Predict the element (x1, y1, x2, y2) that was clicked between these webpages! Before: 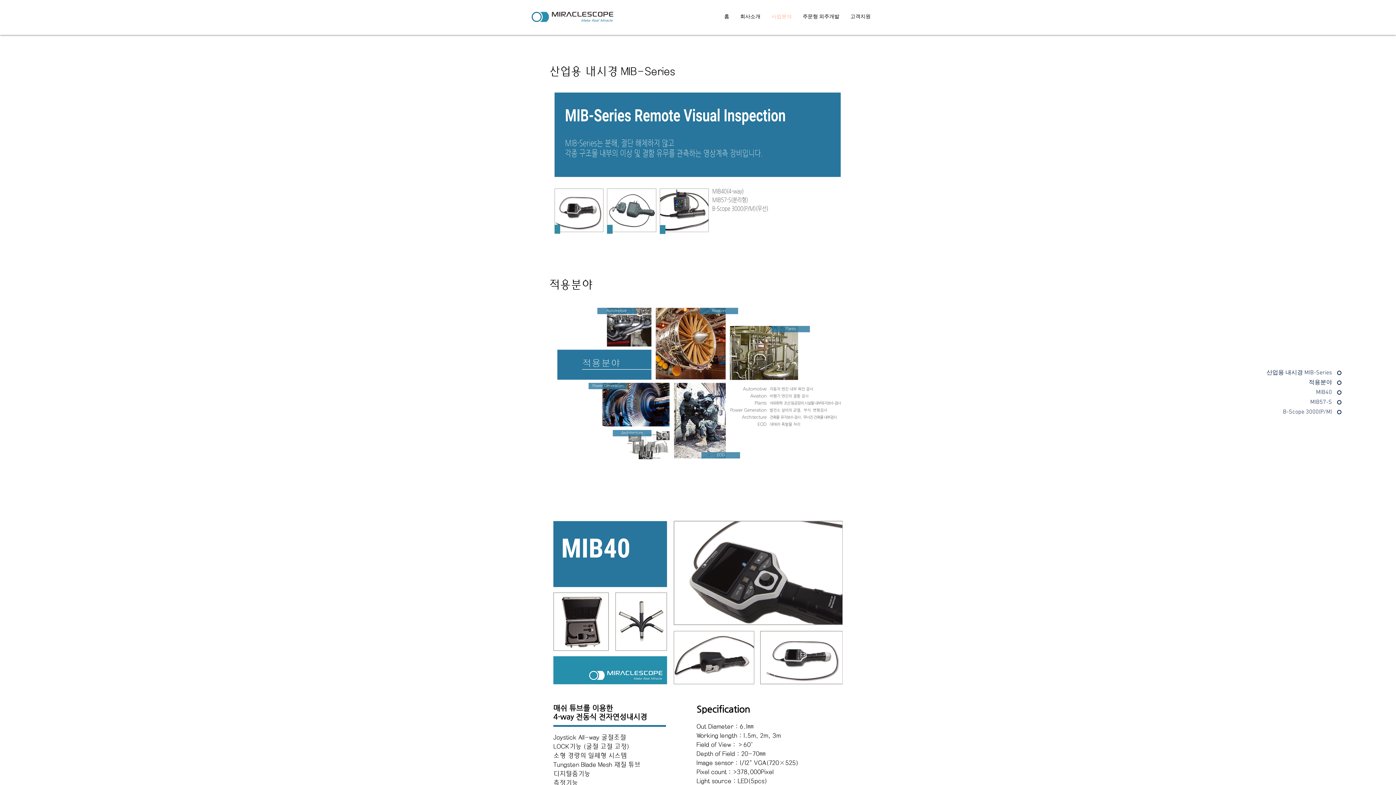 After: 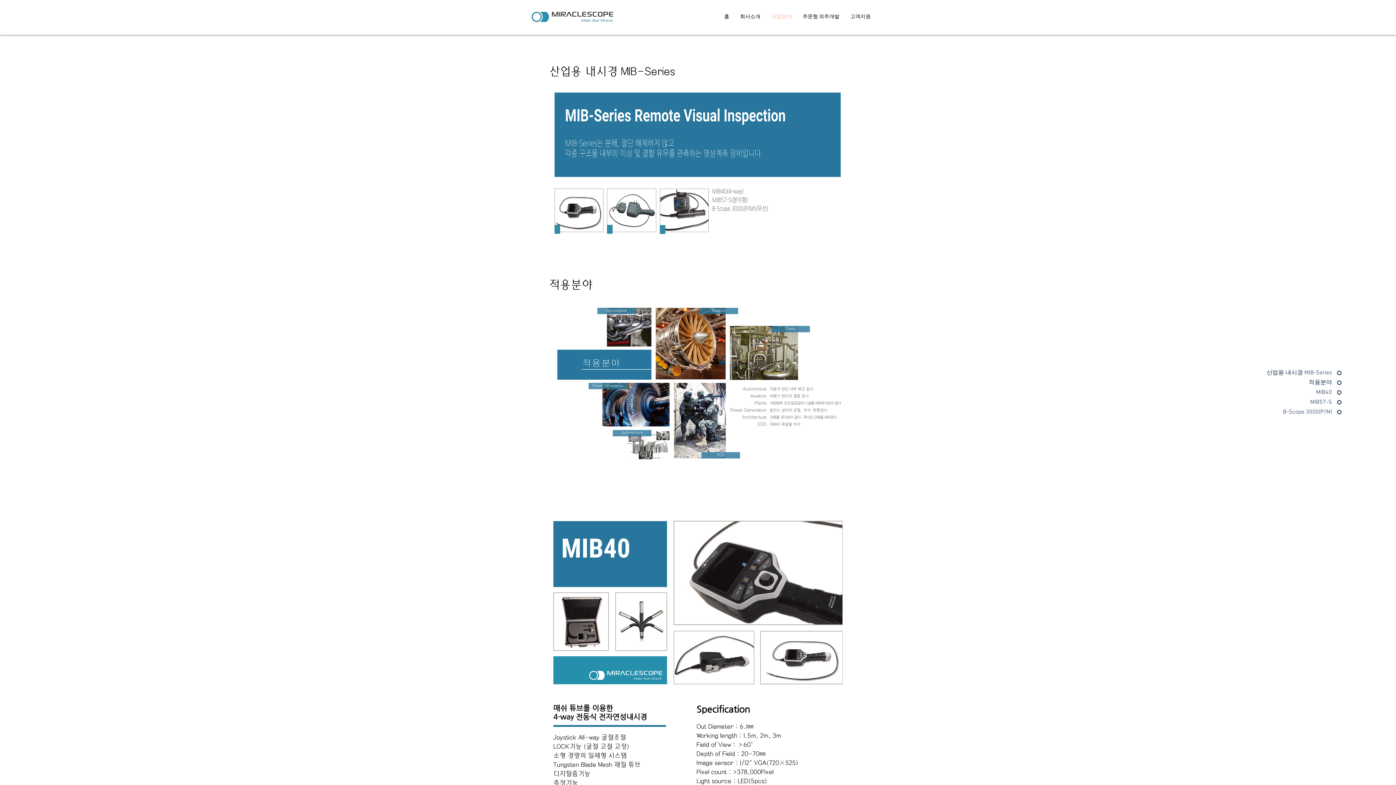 Action: label: B-Scope 3000(P/M) bbox: (1263, 408, 1341, 416)